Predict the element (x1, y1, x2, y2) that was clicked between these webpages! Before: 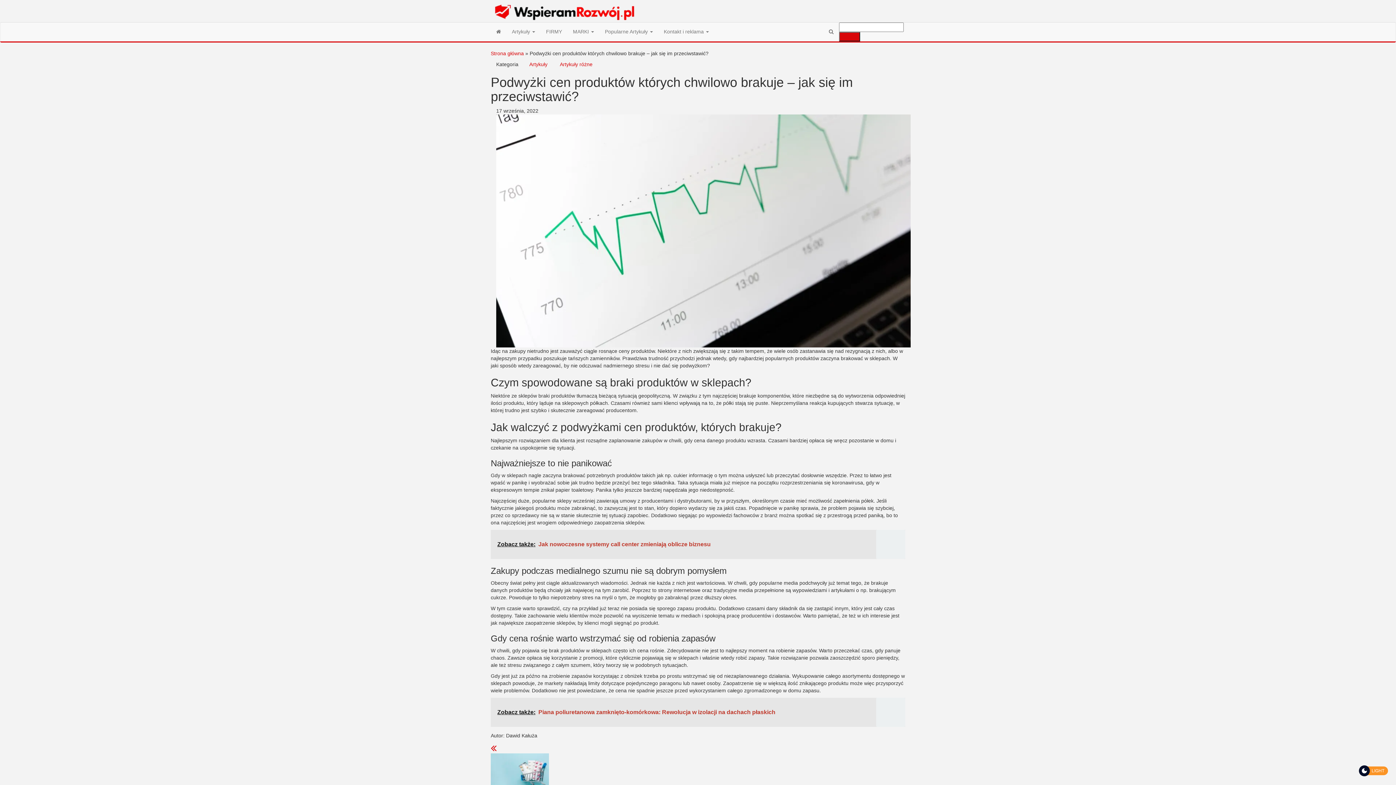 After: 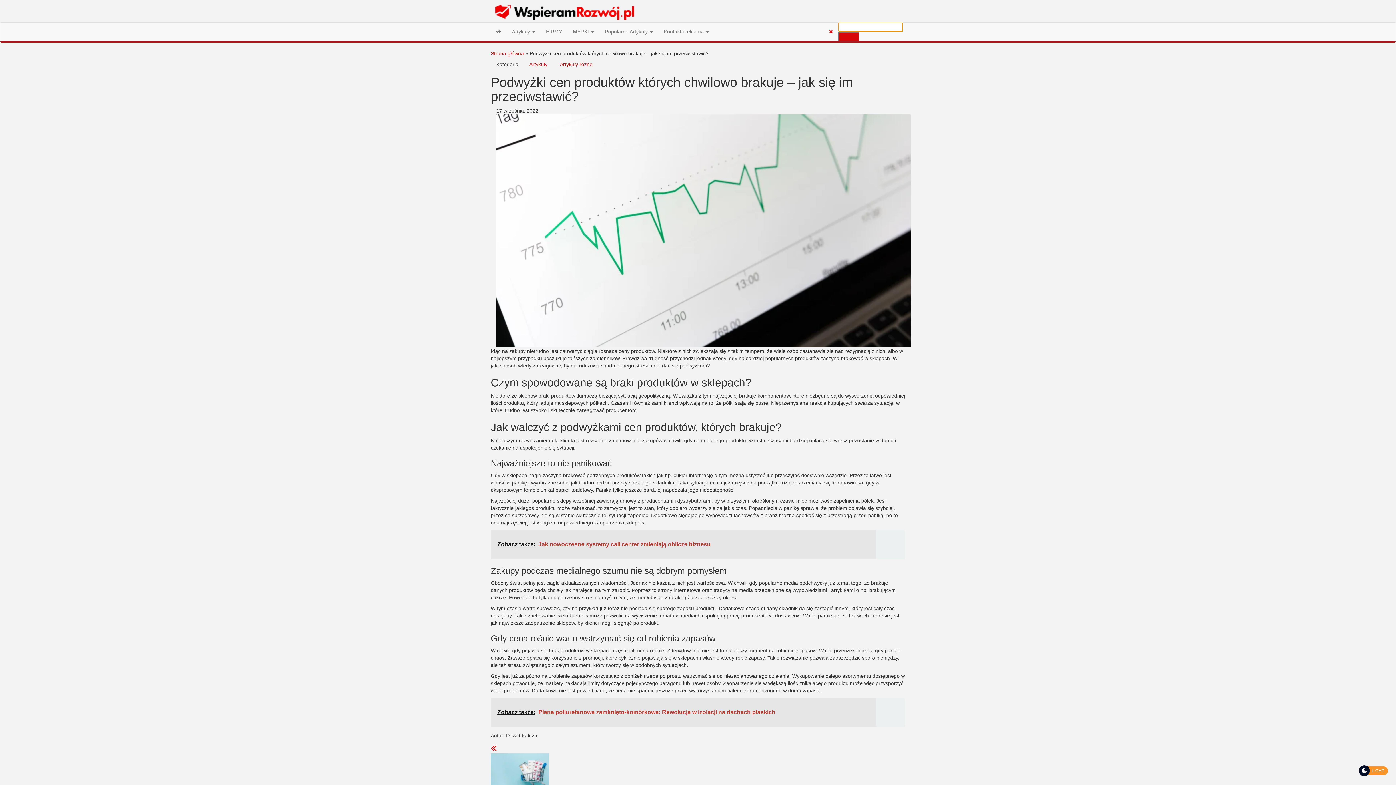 Action: bbox: (823, 22, 839, 40)